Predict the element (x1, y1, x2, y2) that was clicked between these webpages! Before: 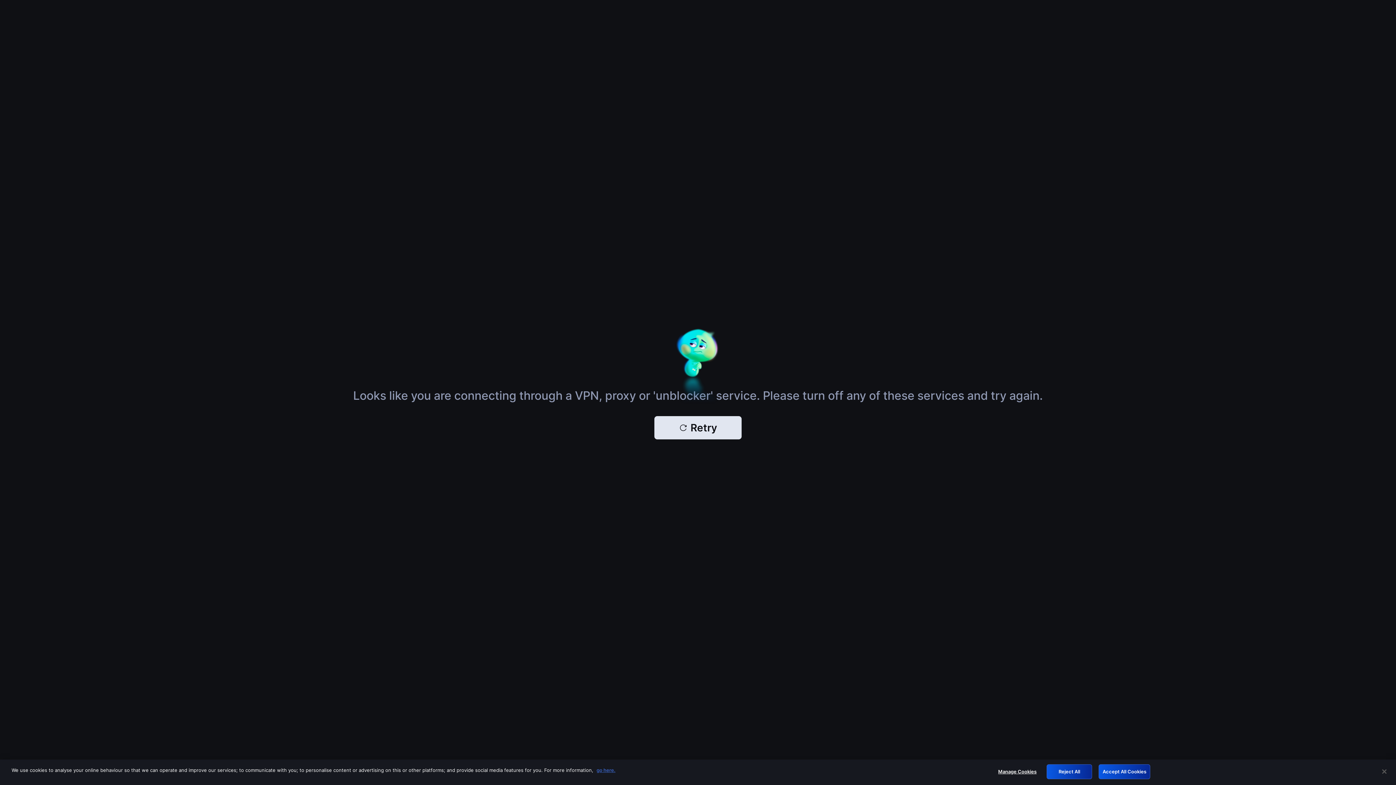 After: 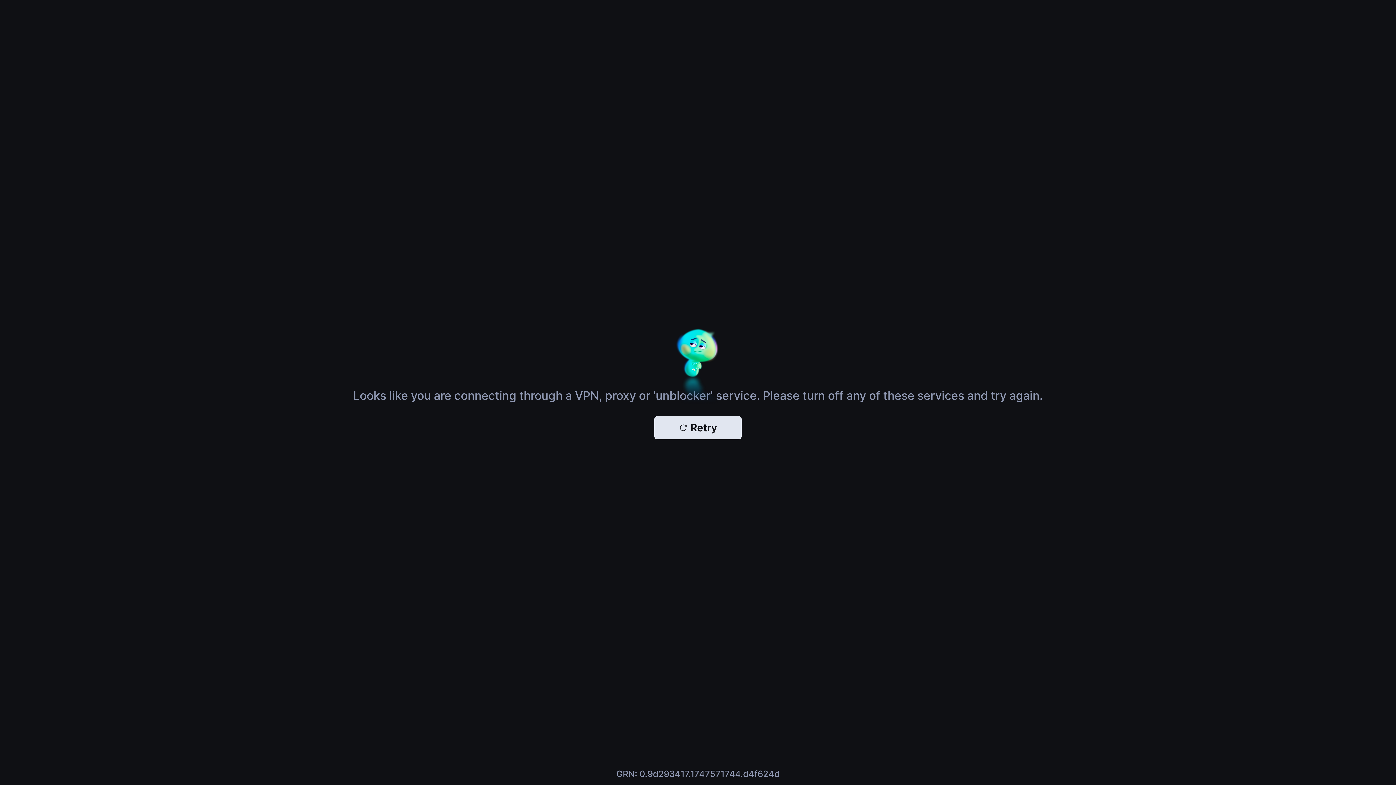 Action: bbox: (1046, 764, 1092, 779) label: Reject All